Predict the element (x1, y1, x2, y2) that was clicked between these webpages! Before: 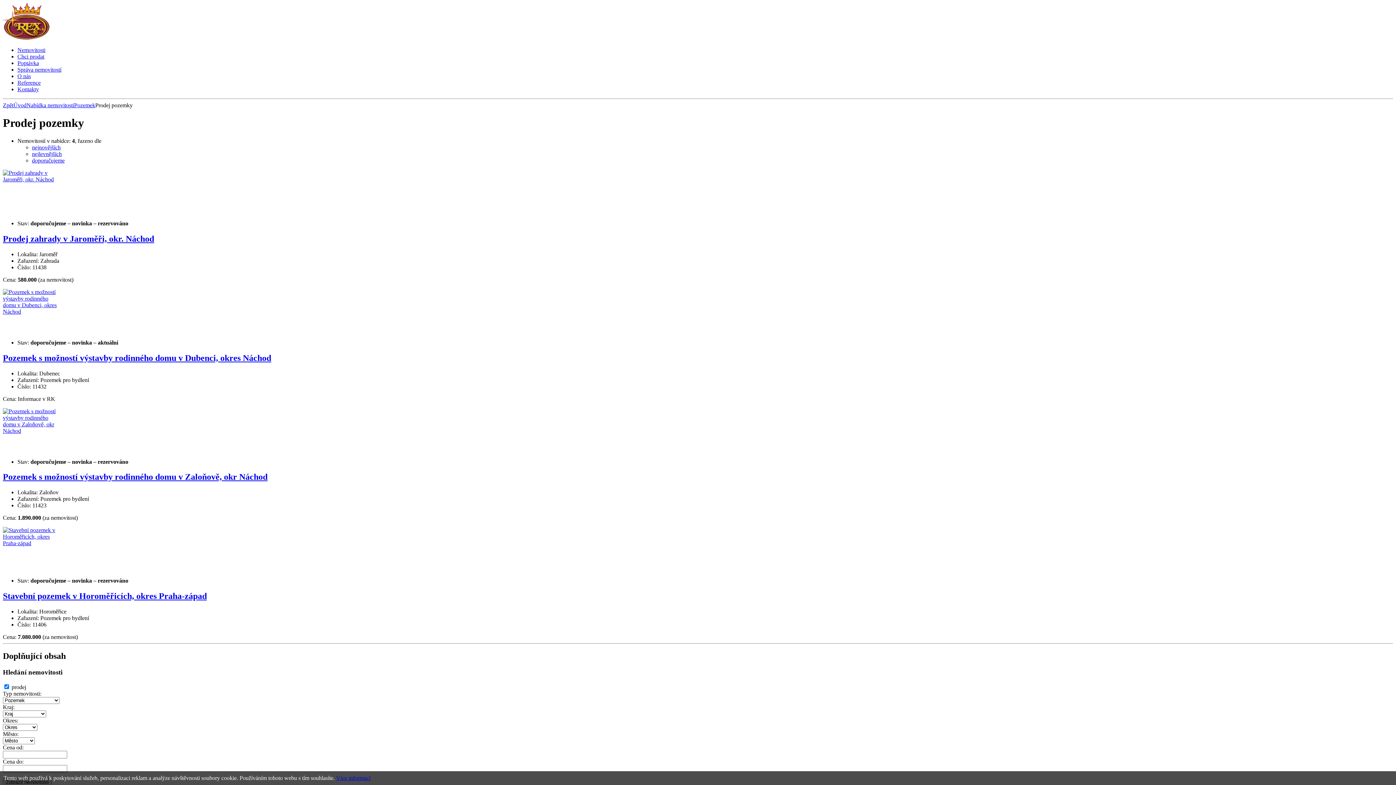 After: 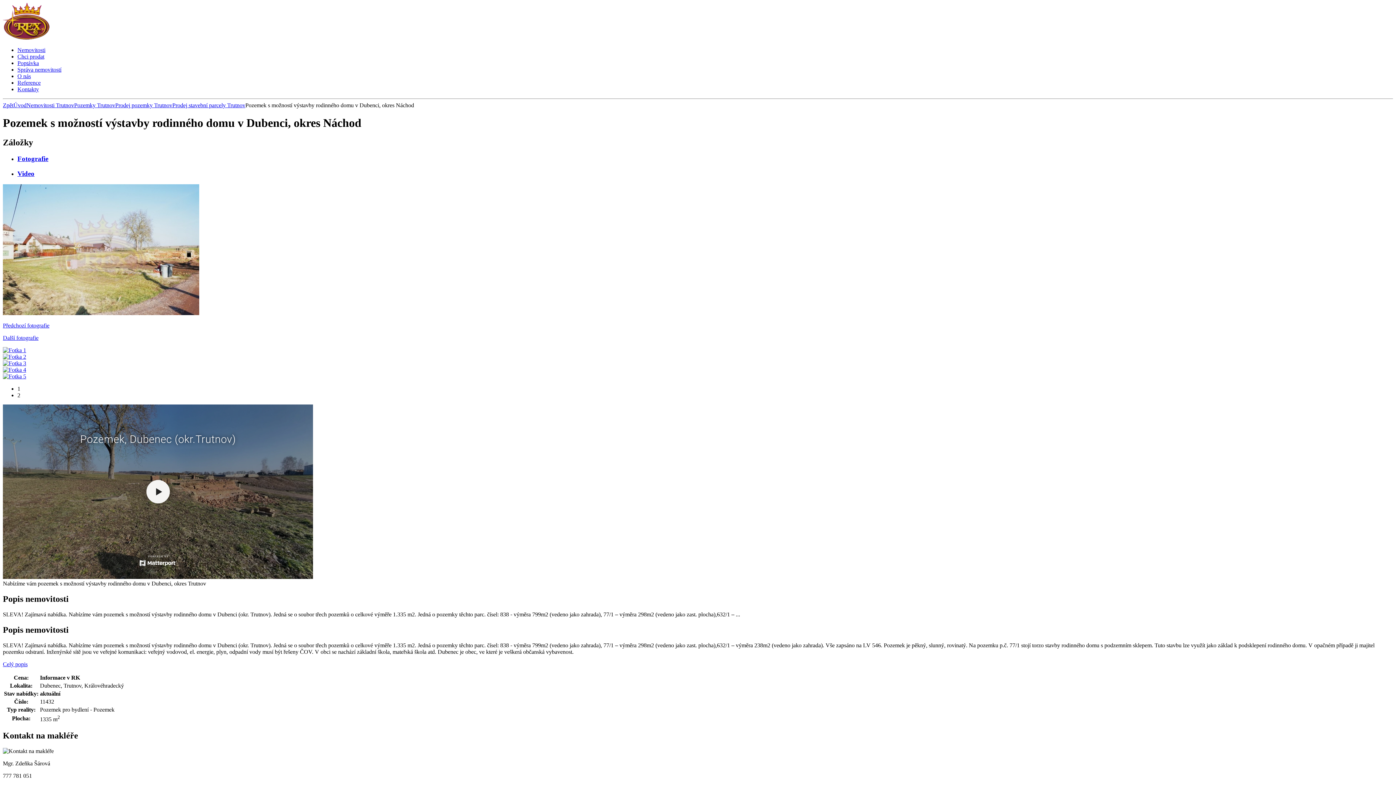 Action: bbox: (2, 353, 271, 362) label: Pozemek s možností výstavby rodinného domu v Dubenci, okres Náchod